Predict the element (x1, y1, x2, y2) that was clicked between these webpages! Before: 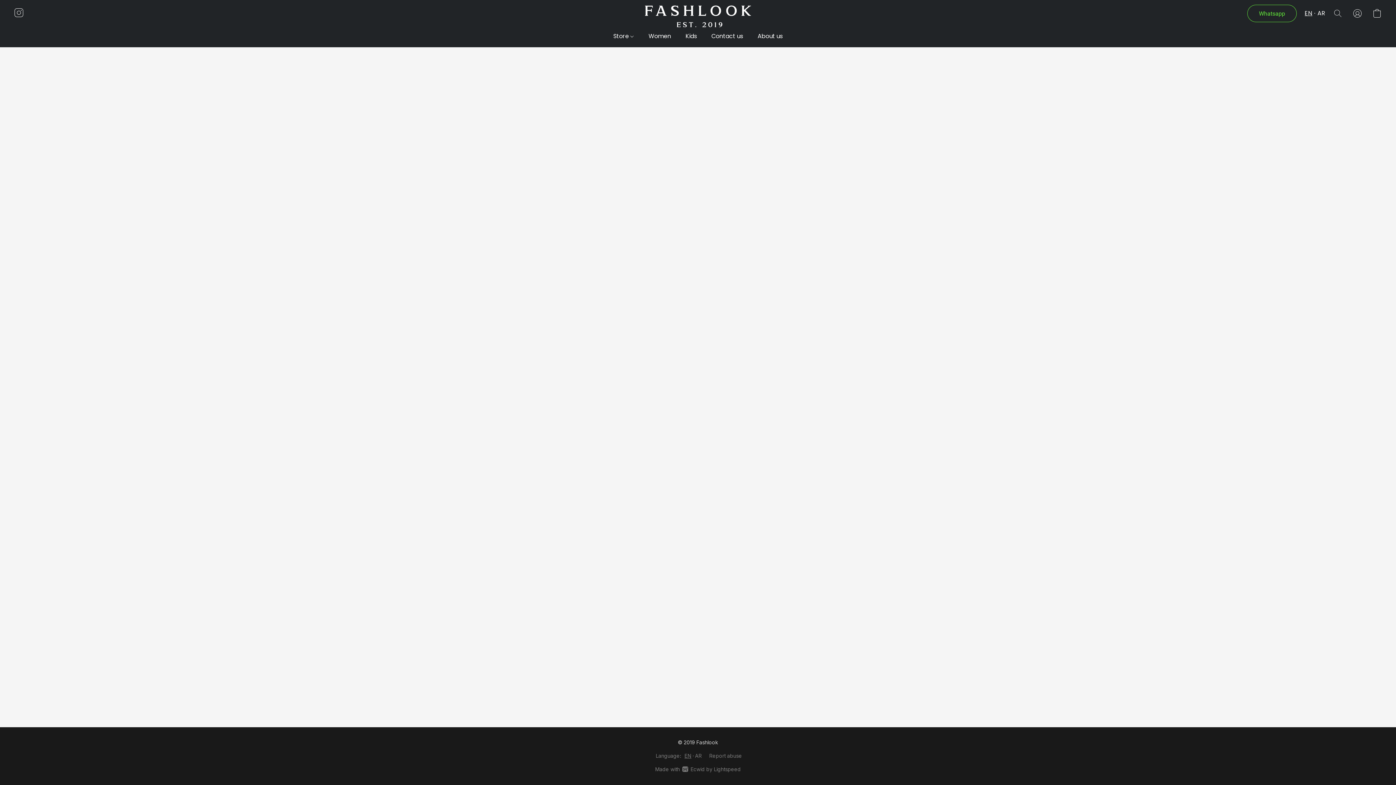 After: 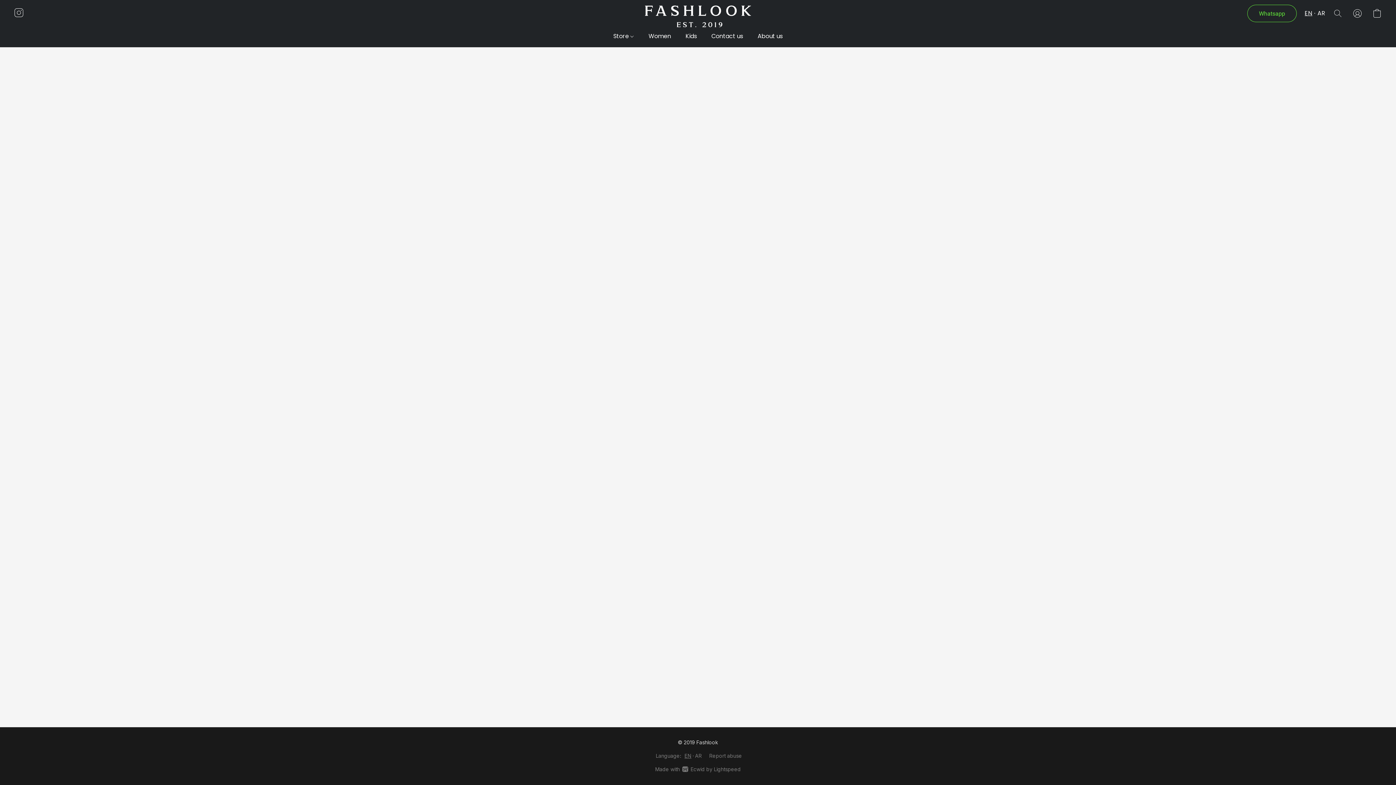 Action: bbox: (678, 29, 704, 43) label: Kids